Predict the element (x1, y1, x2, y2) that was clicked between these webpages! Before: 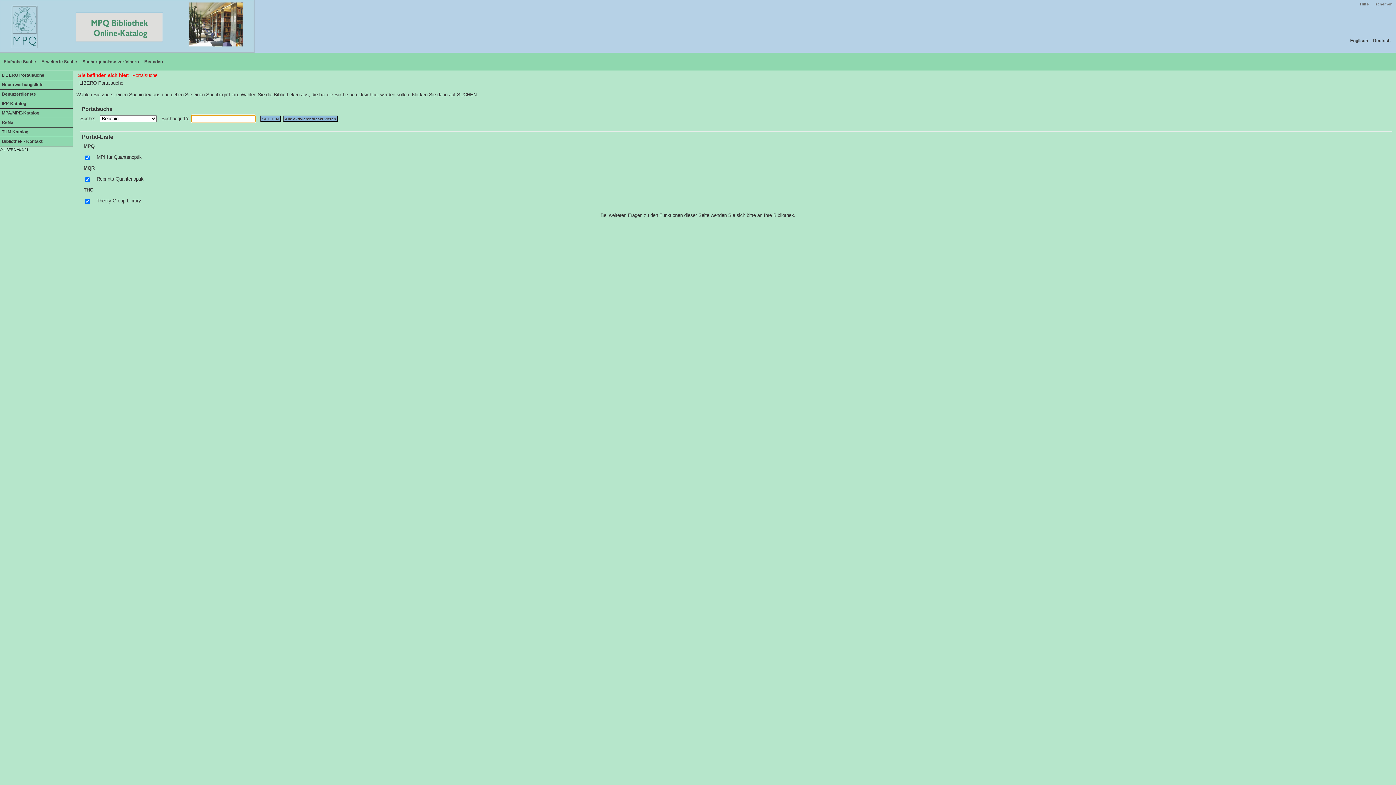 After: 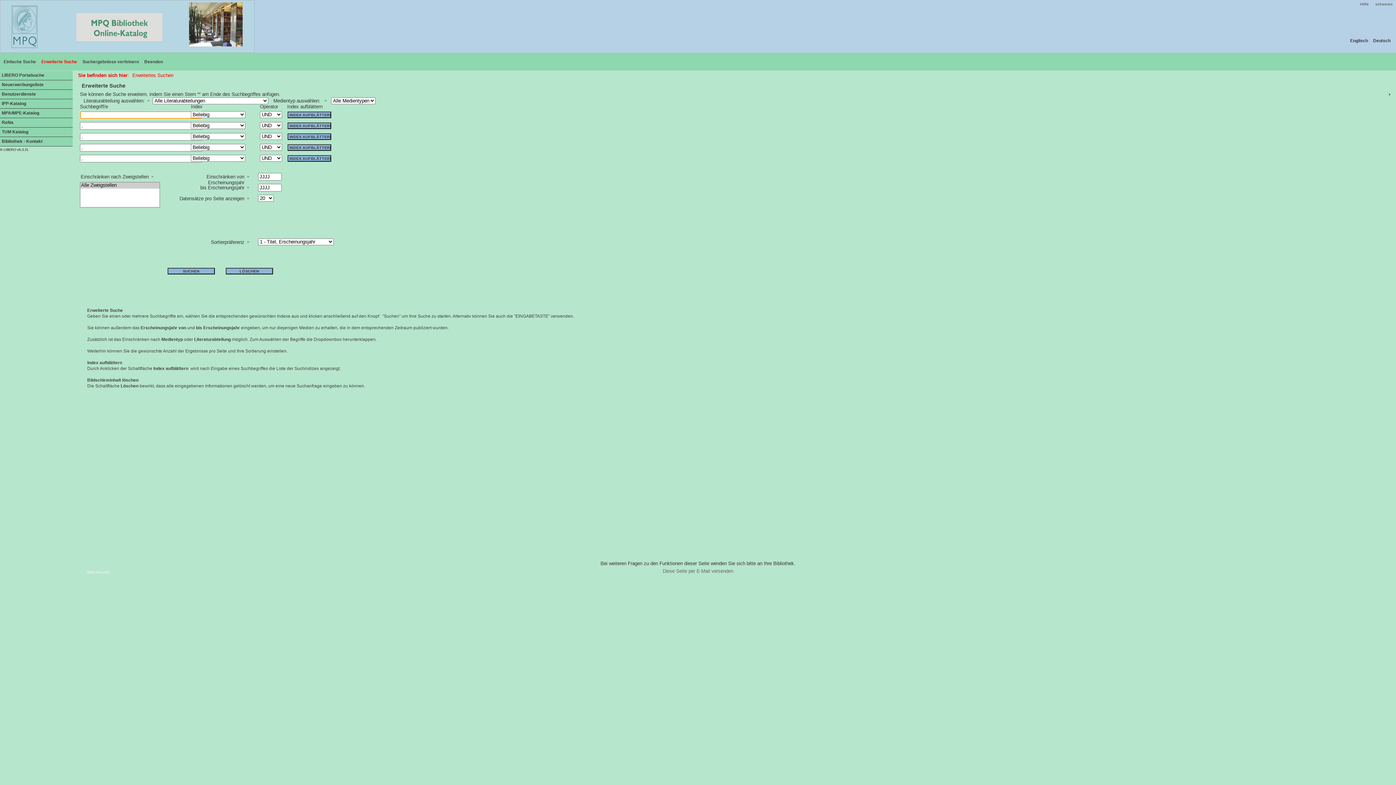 Action: bbox: (39, 56, 77, 67) label: Erweiterte Suche